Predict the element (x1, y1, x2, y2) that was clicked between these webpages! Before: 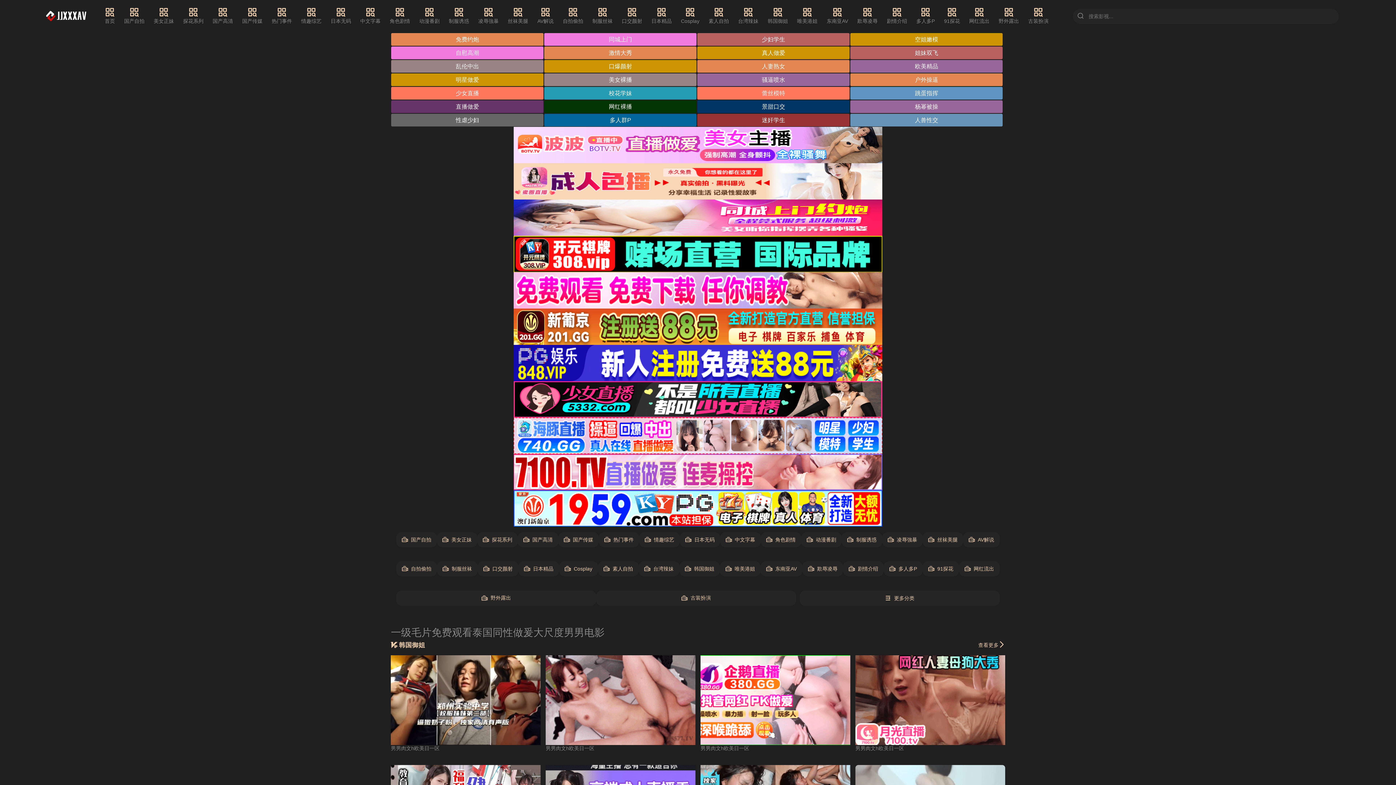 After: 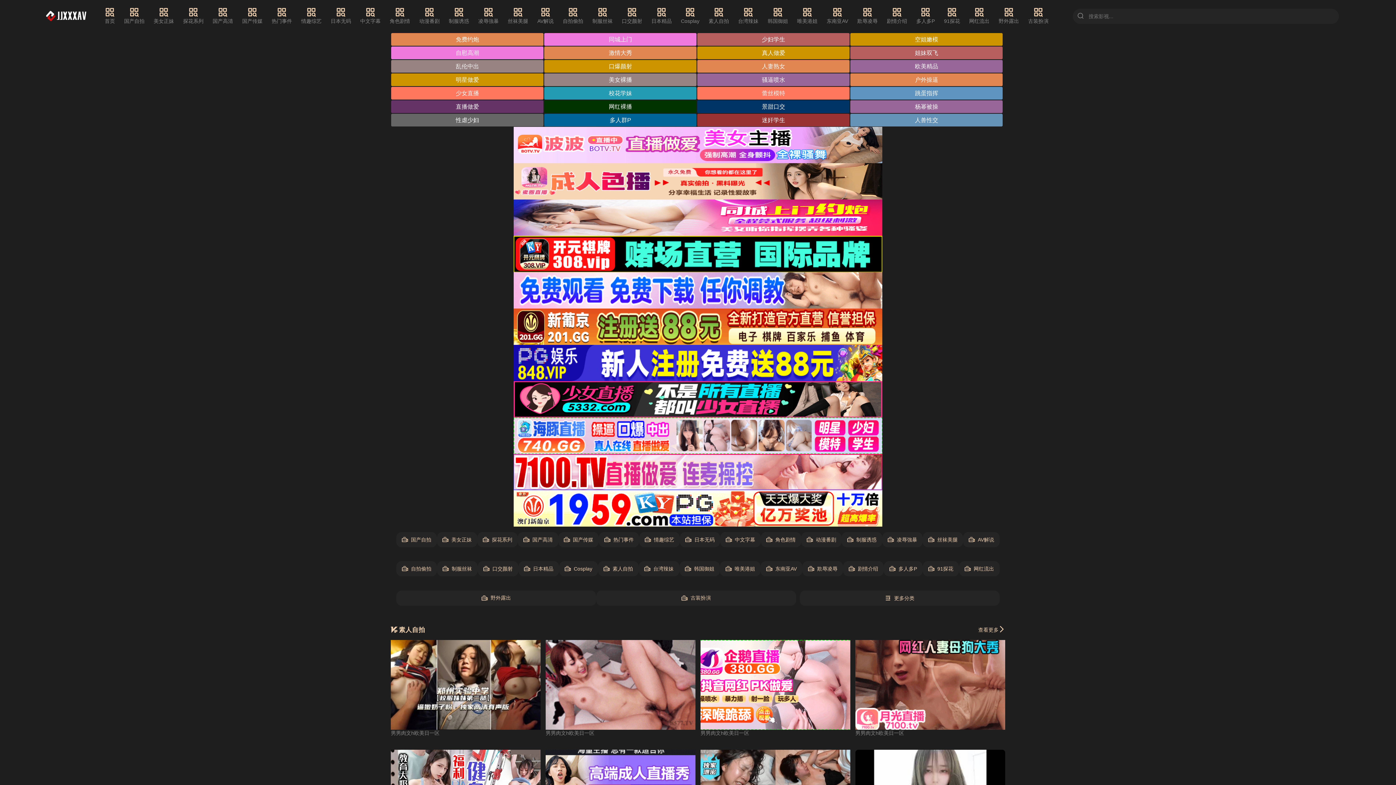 Action: bbox: (41, 7, 89, 25)